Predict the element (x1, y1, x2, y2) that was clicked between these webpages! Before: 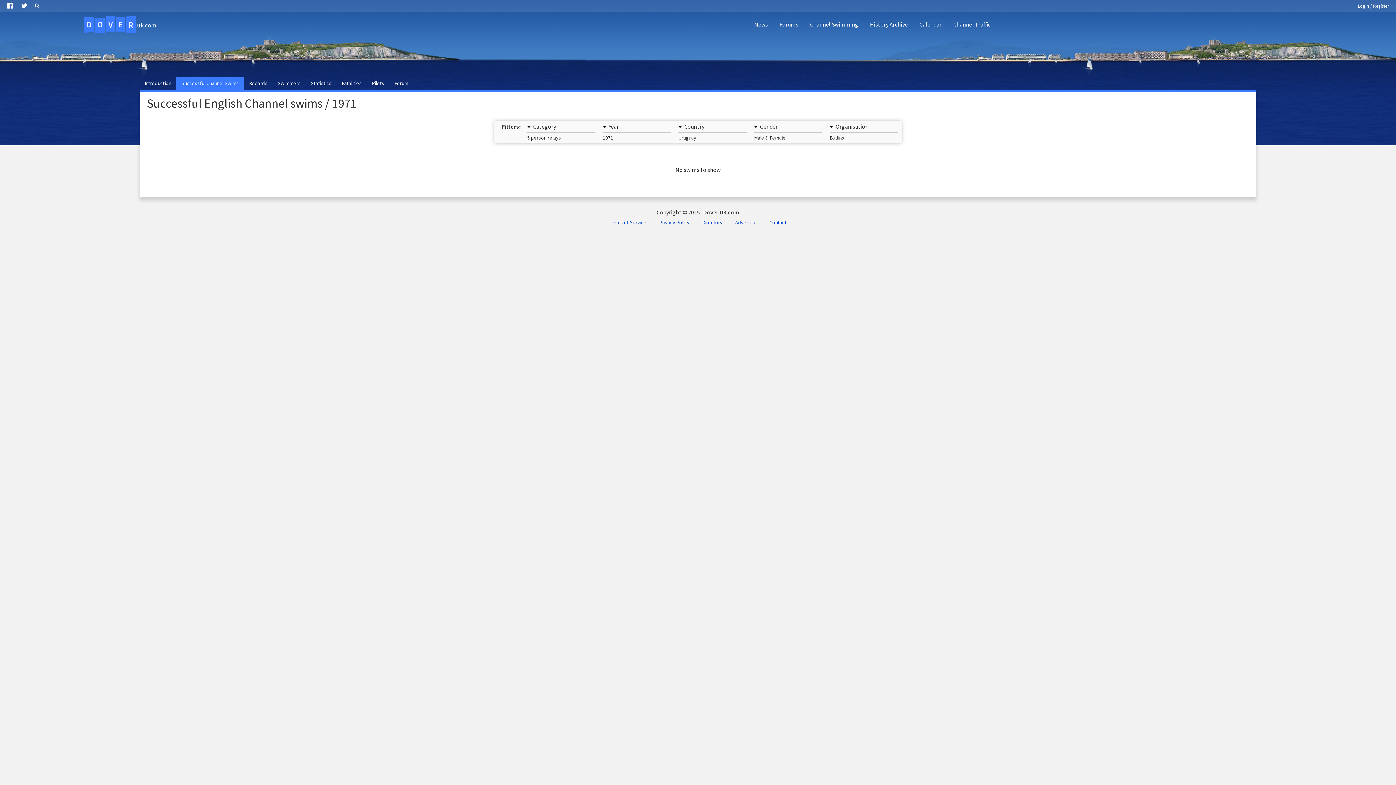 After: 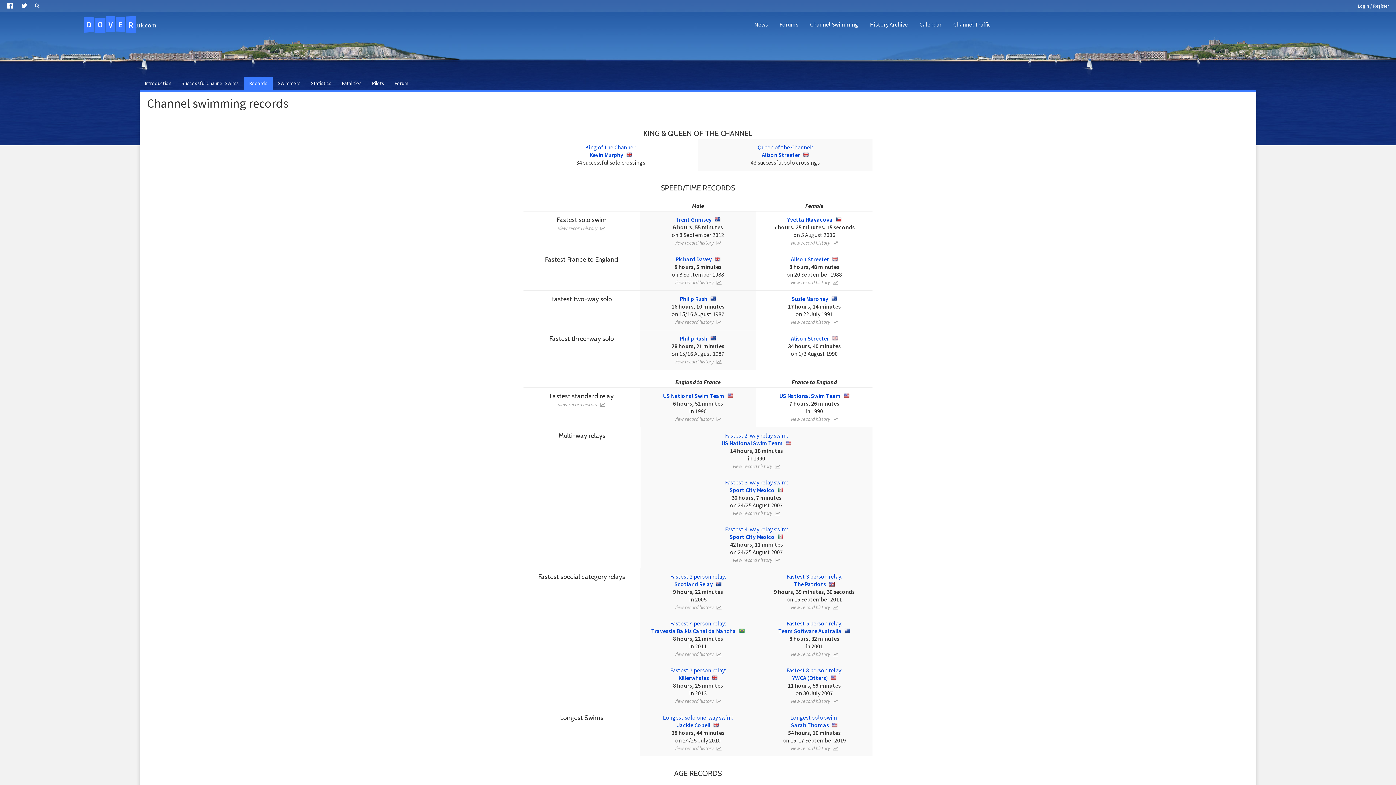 Action: bbox: (244, 77, 272, 89) label: Records